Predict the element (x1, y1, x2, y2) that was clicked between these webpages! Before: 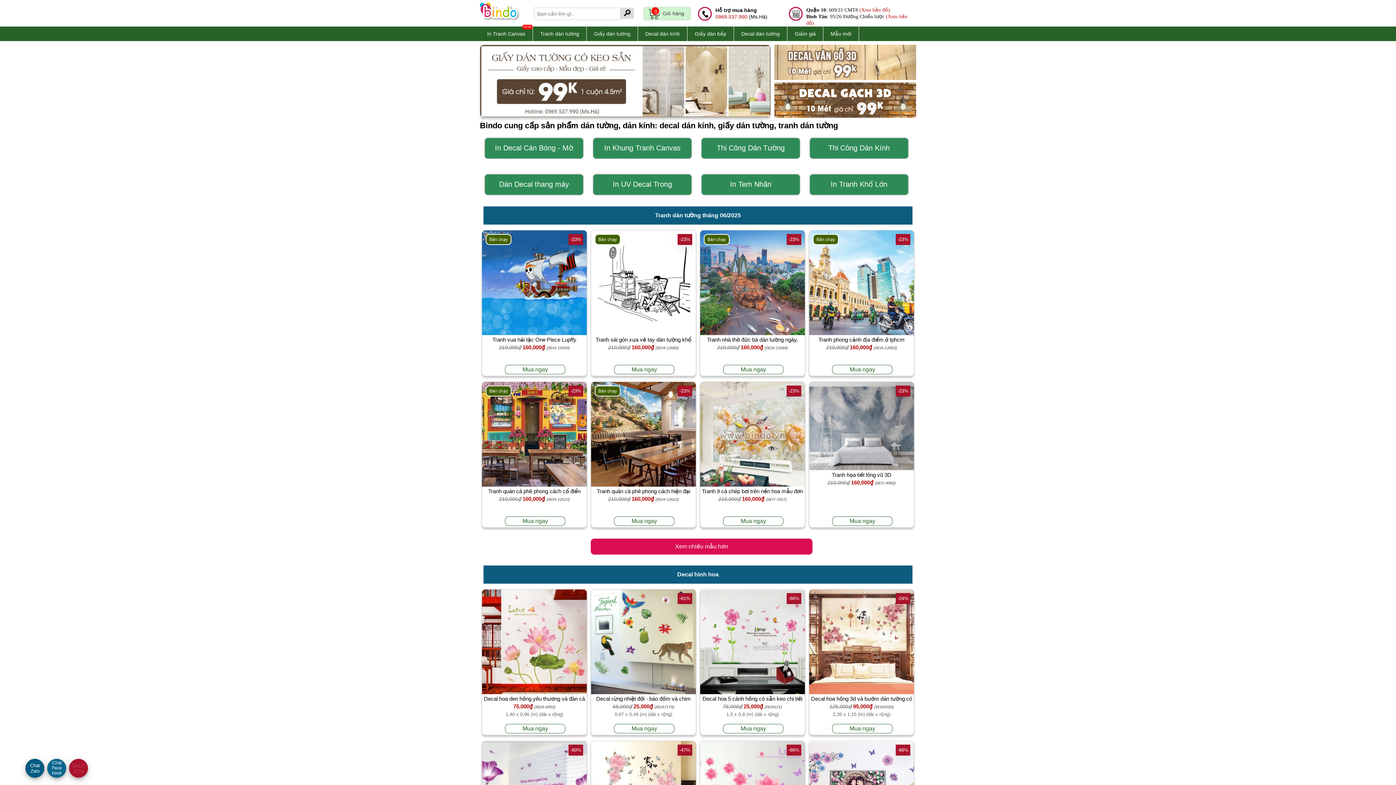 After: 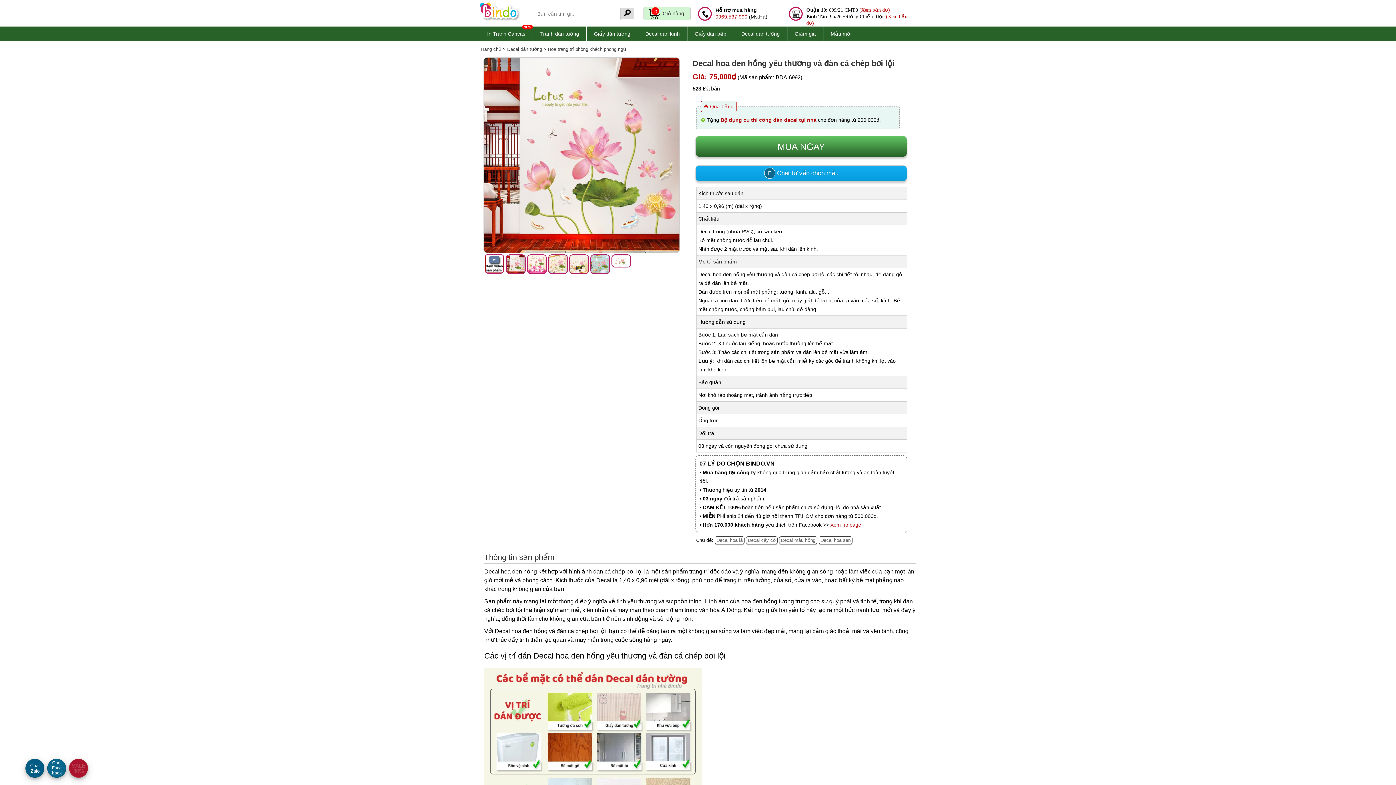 Action: label: Decal hoa den hồng yêu thương và đàn cá chép bơi lội
75,000₫ (BDA-6992)
1,40 x 0,96 (m) (dài x rộng) bbox: (482, 694, 586, 702)